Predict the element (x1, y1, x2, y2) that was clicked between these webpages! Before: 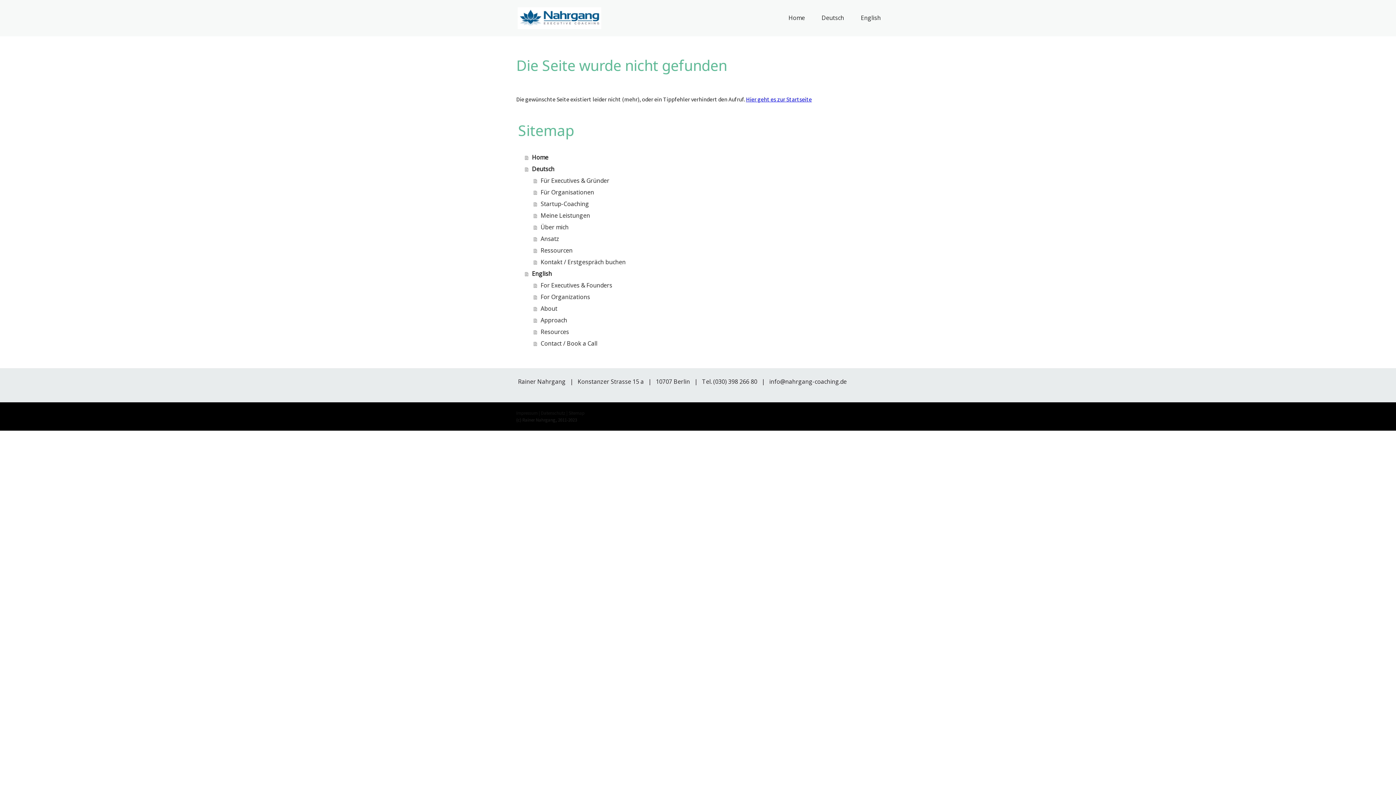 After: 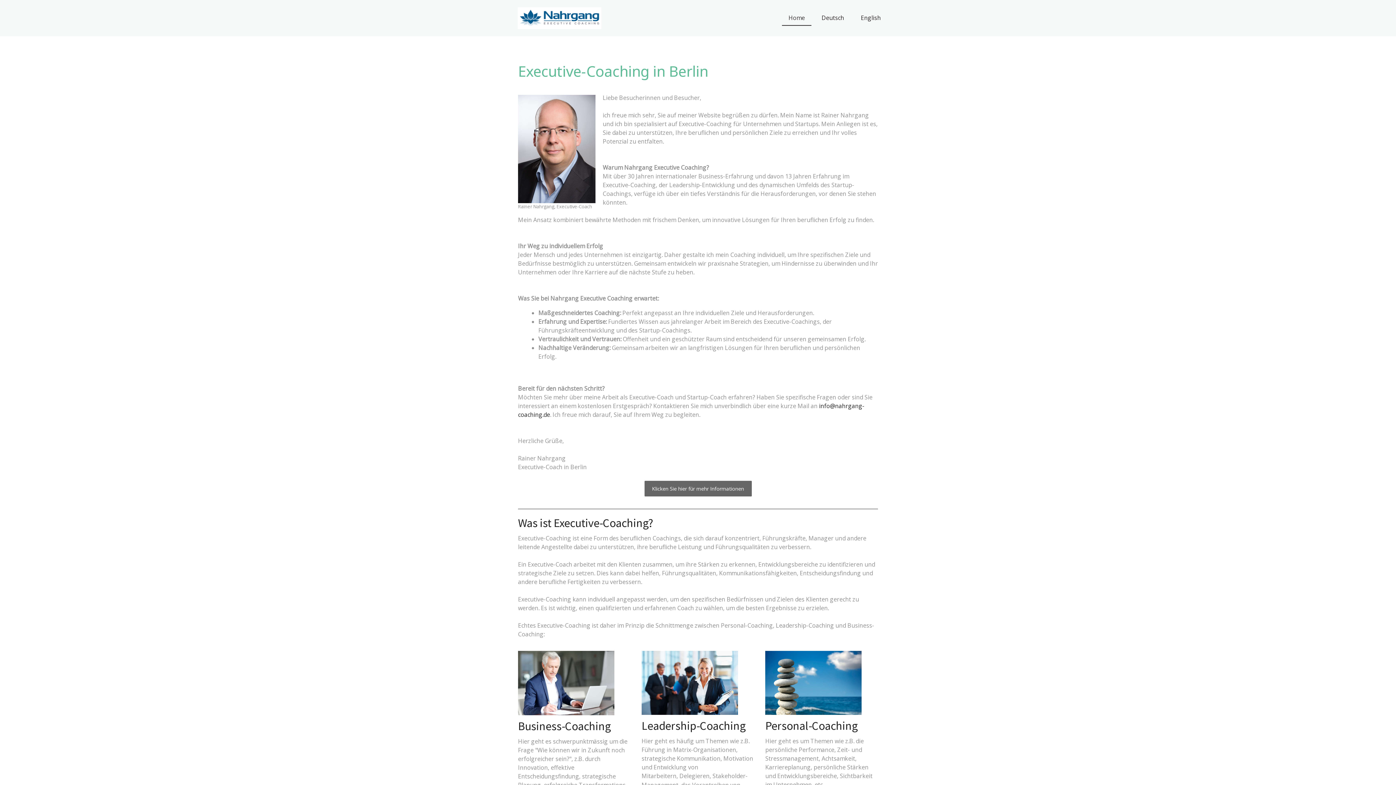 Action: label: Home bbox: (525, 151, 880, 163)